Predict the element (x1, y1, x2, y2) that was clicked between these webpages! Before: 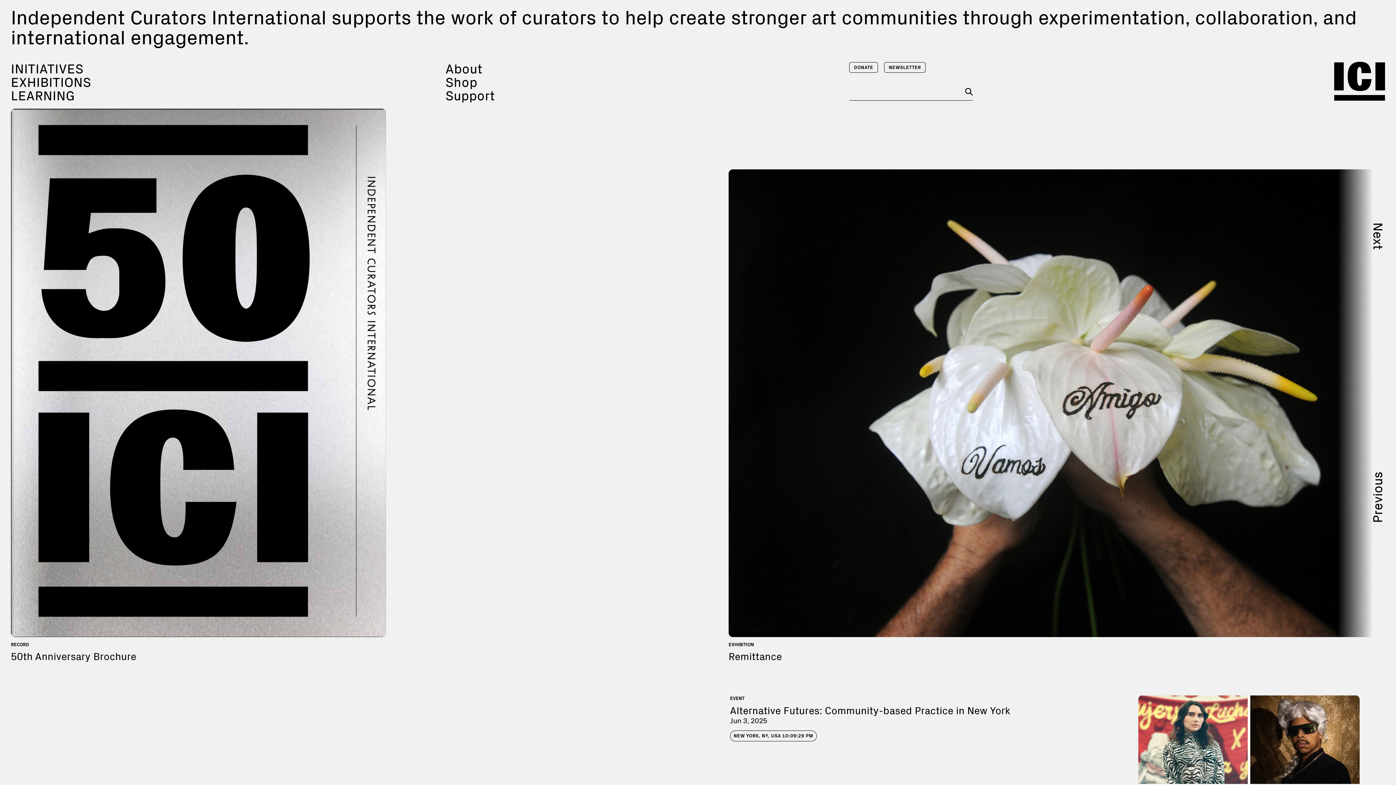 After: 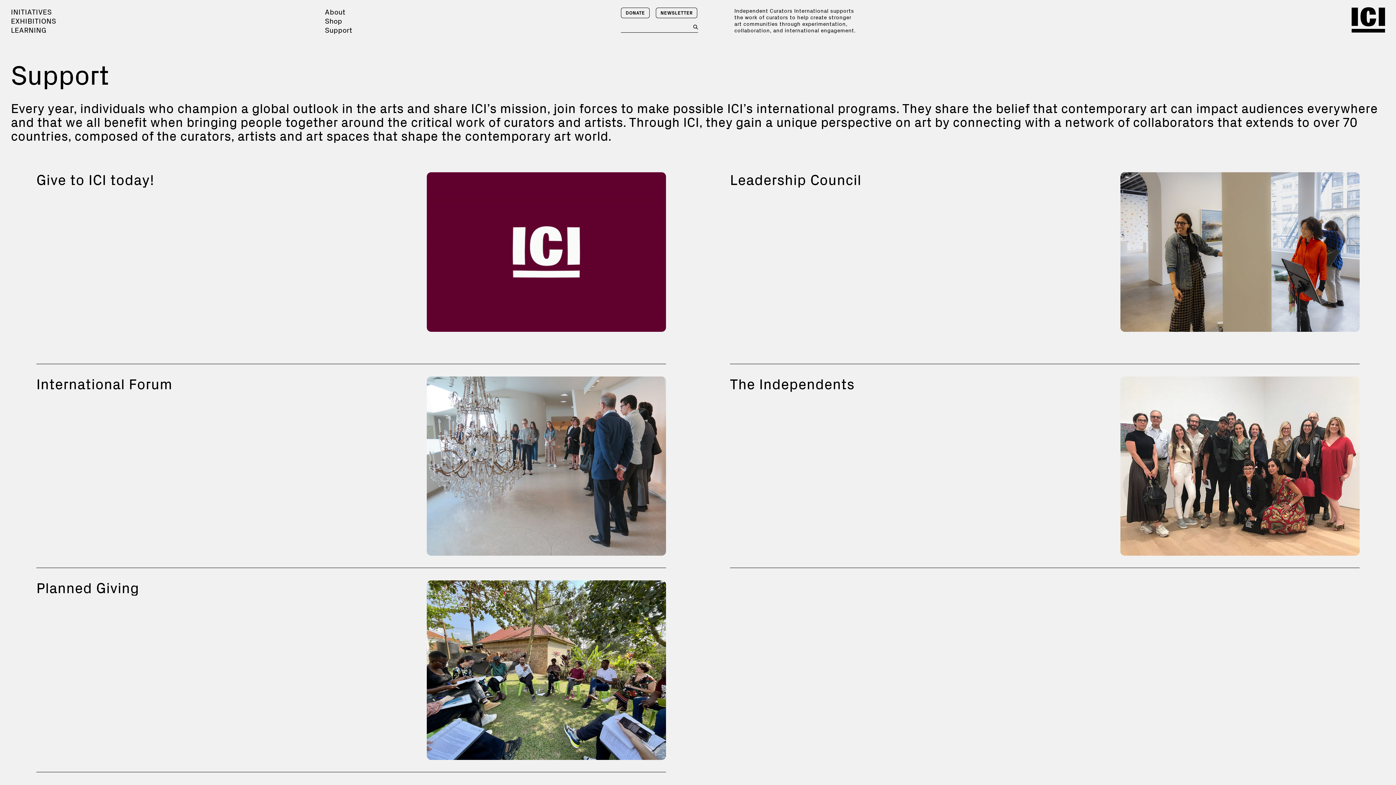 Action: bbox: (445, 88, 495, 103) label: Support